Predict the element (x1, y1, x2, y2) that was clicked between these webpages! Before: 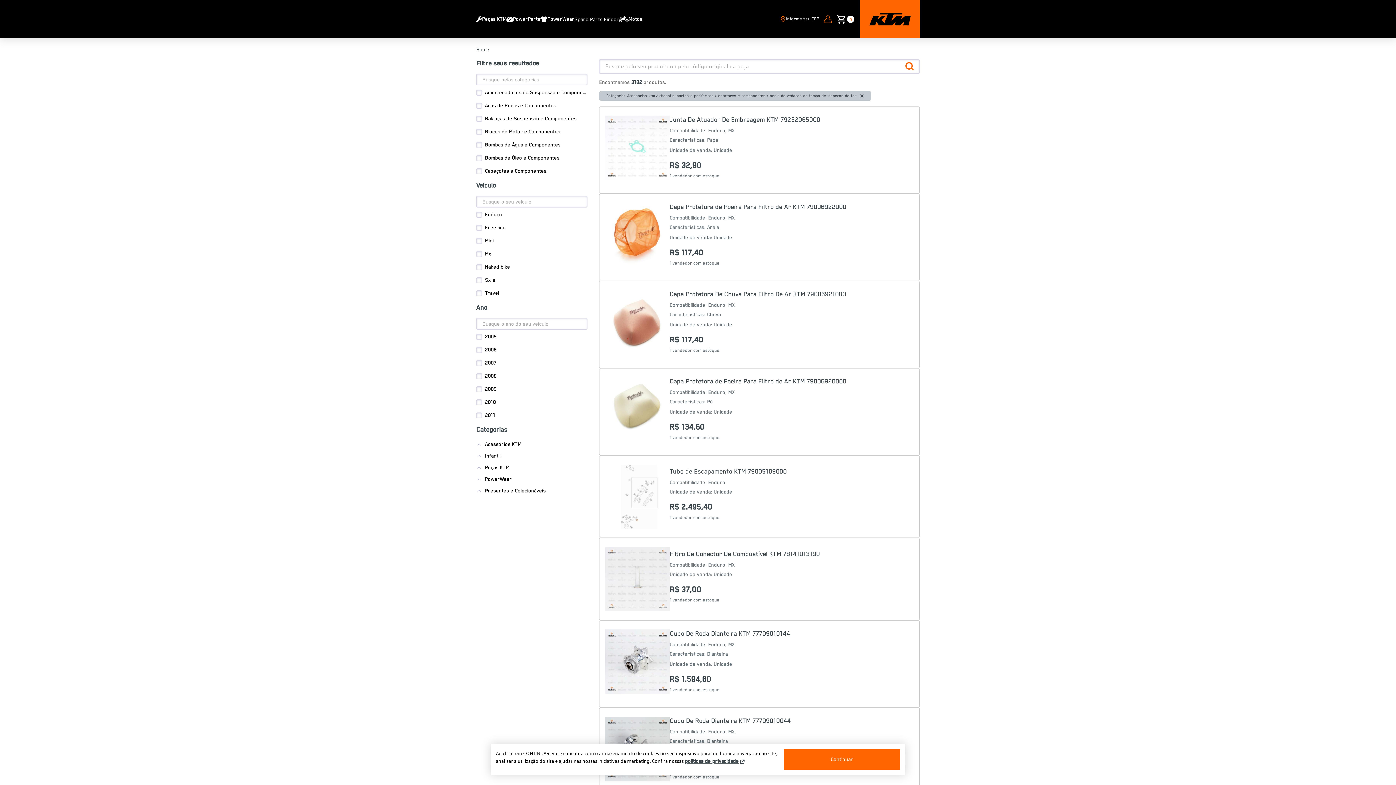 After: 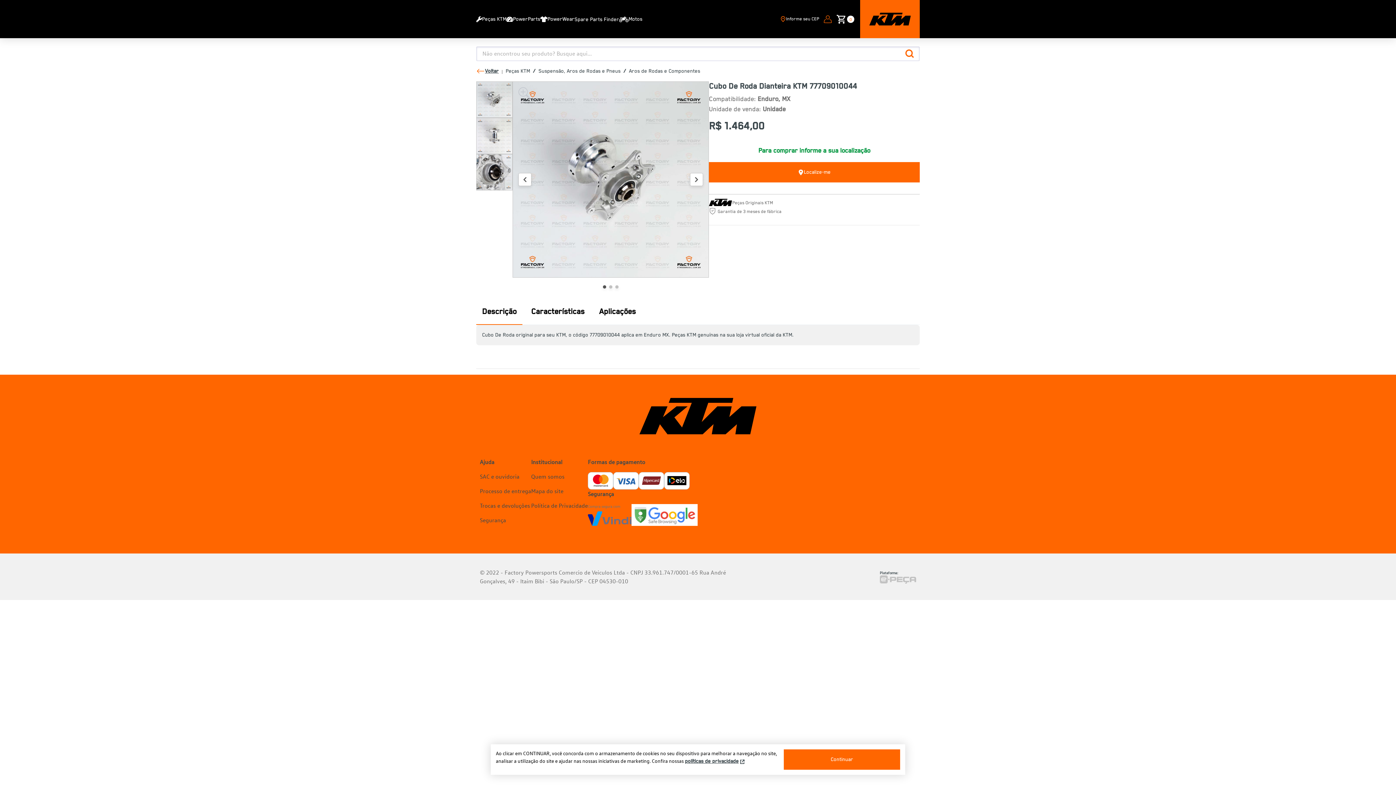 Action: label: Cubo De Roda Dianteira KTM 77709010044
Compatibilidade: Enduro, MX
Caracteristicas: 
Dianteira
Unidade de venda: 
Unidade
R$ 1.464,00
1 vendedor com estoque bbox: (599, 708, 920, 795)